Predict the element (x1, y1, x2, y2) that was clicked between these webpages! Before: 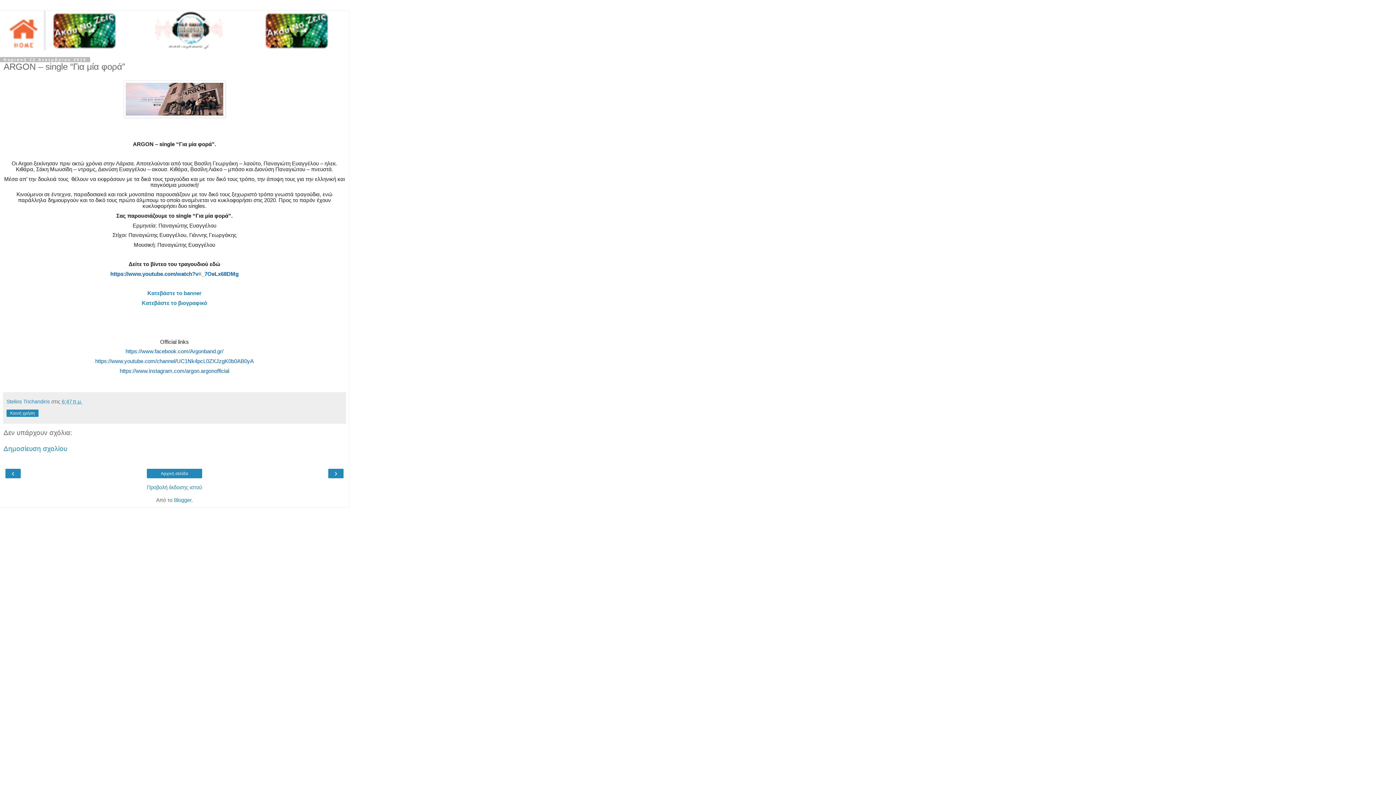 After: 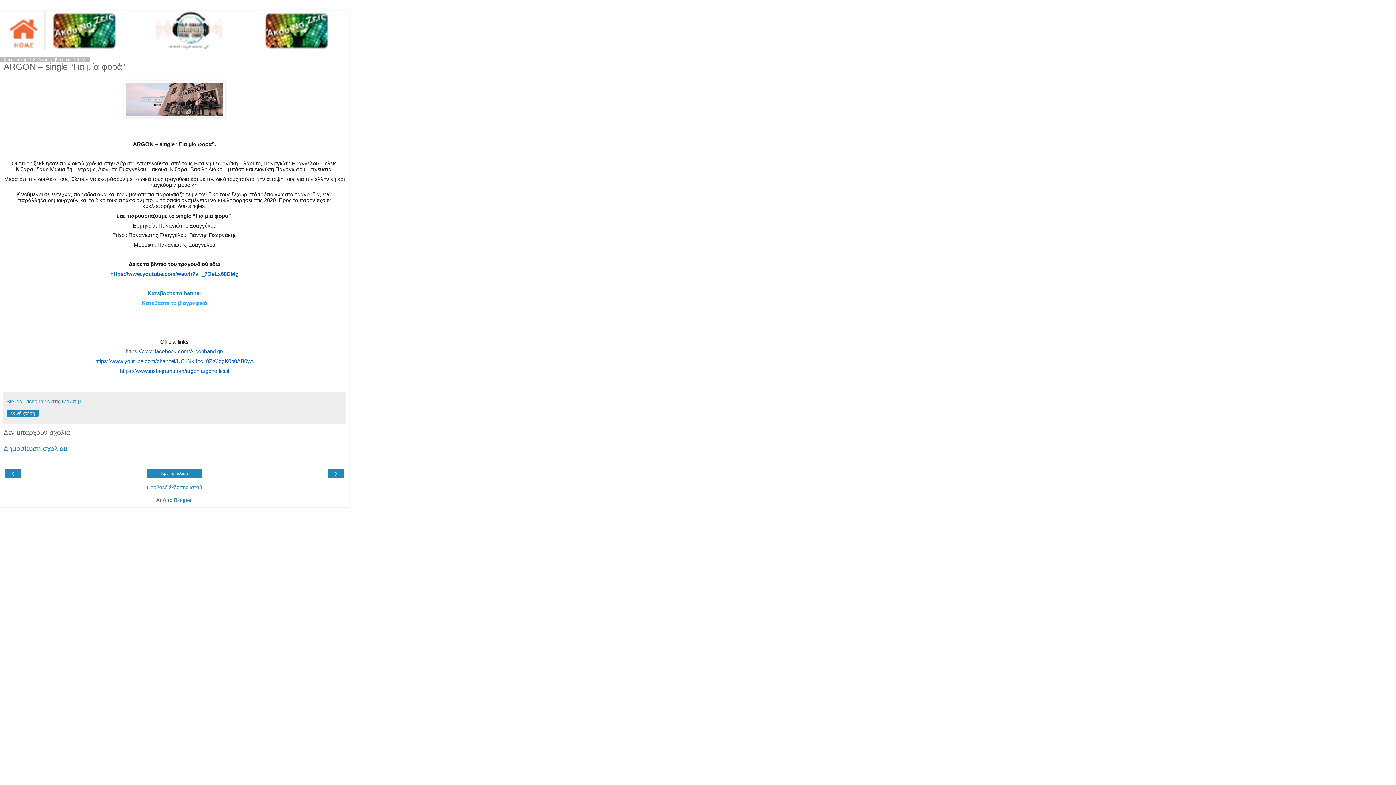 Action: bbox: (141, 299, 207, 306) label: Κατεβάστε το βιογραφικό